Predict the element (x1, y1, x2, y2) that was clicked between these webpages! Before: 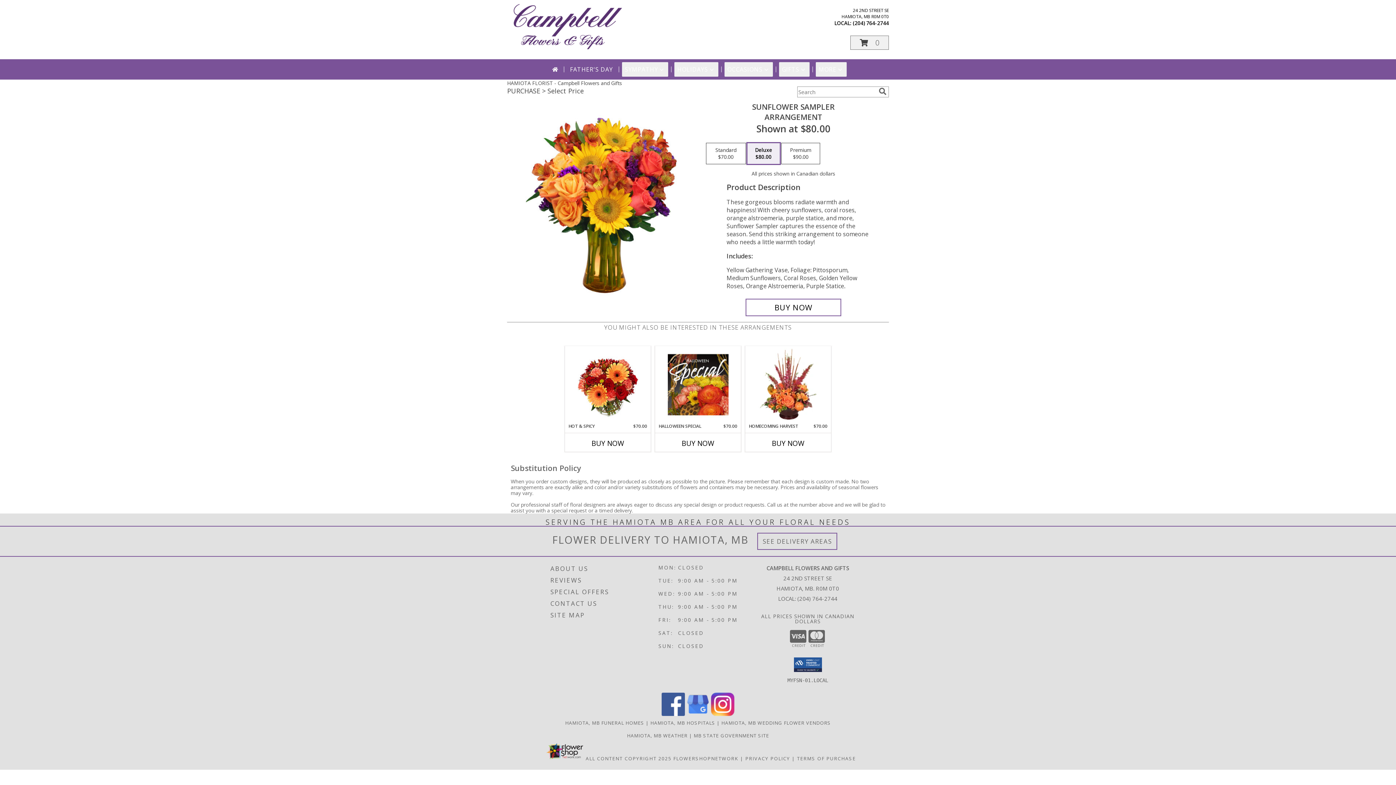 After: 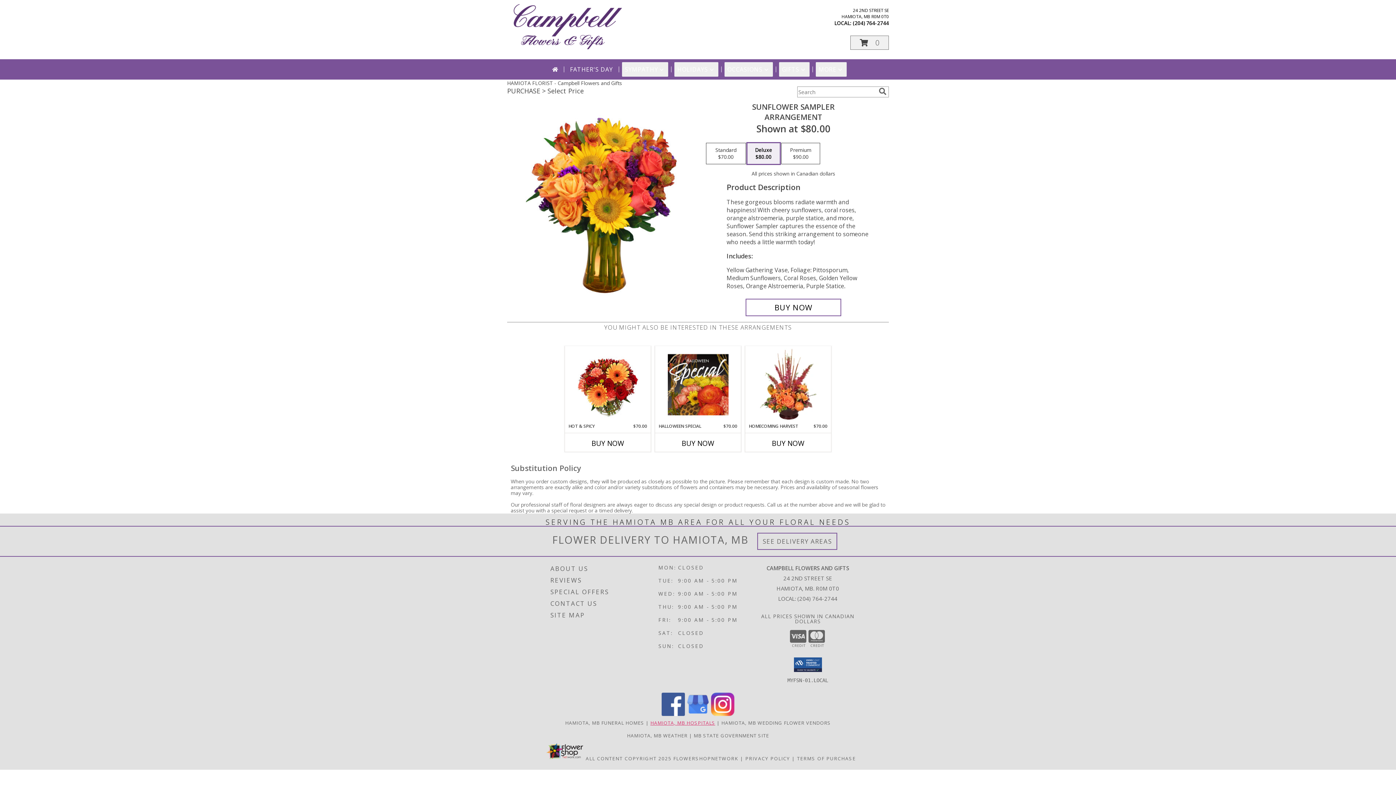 Action: label: Hamiota, MB Hospitals (opens in new window) bbox: (650, 719, 715, 726)